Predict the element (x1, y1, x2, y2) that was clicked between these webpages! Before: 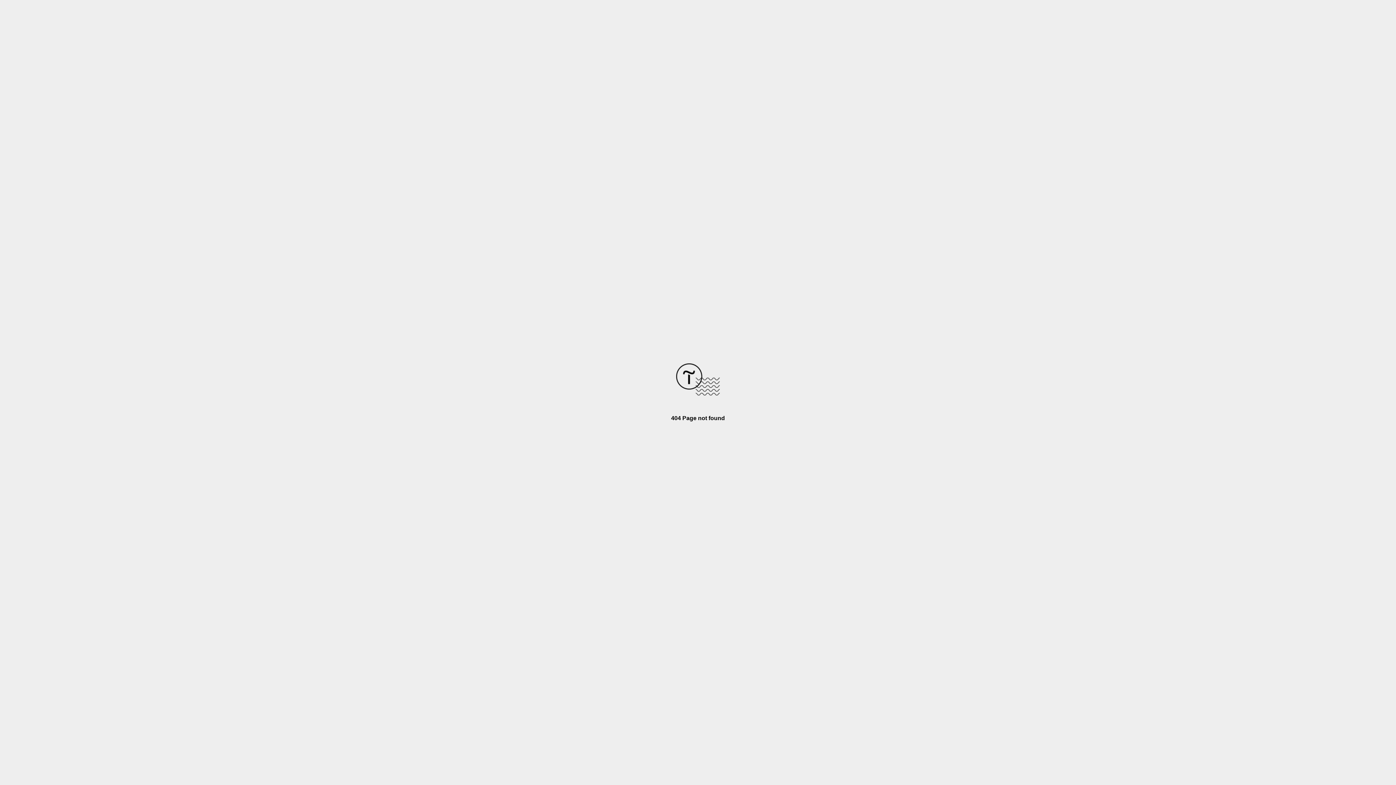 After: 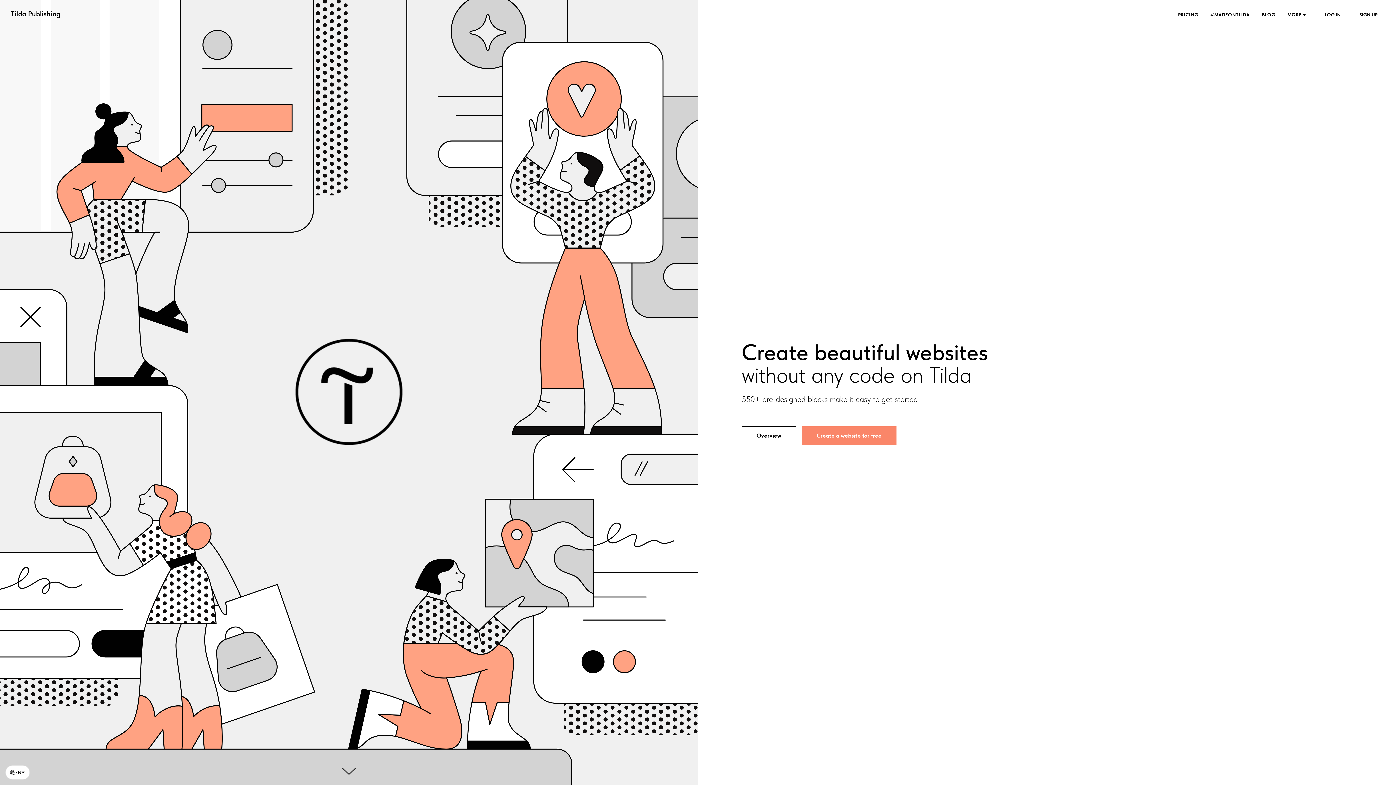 Action: bbox: (676, 390, 720, 396)